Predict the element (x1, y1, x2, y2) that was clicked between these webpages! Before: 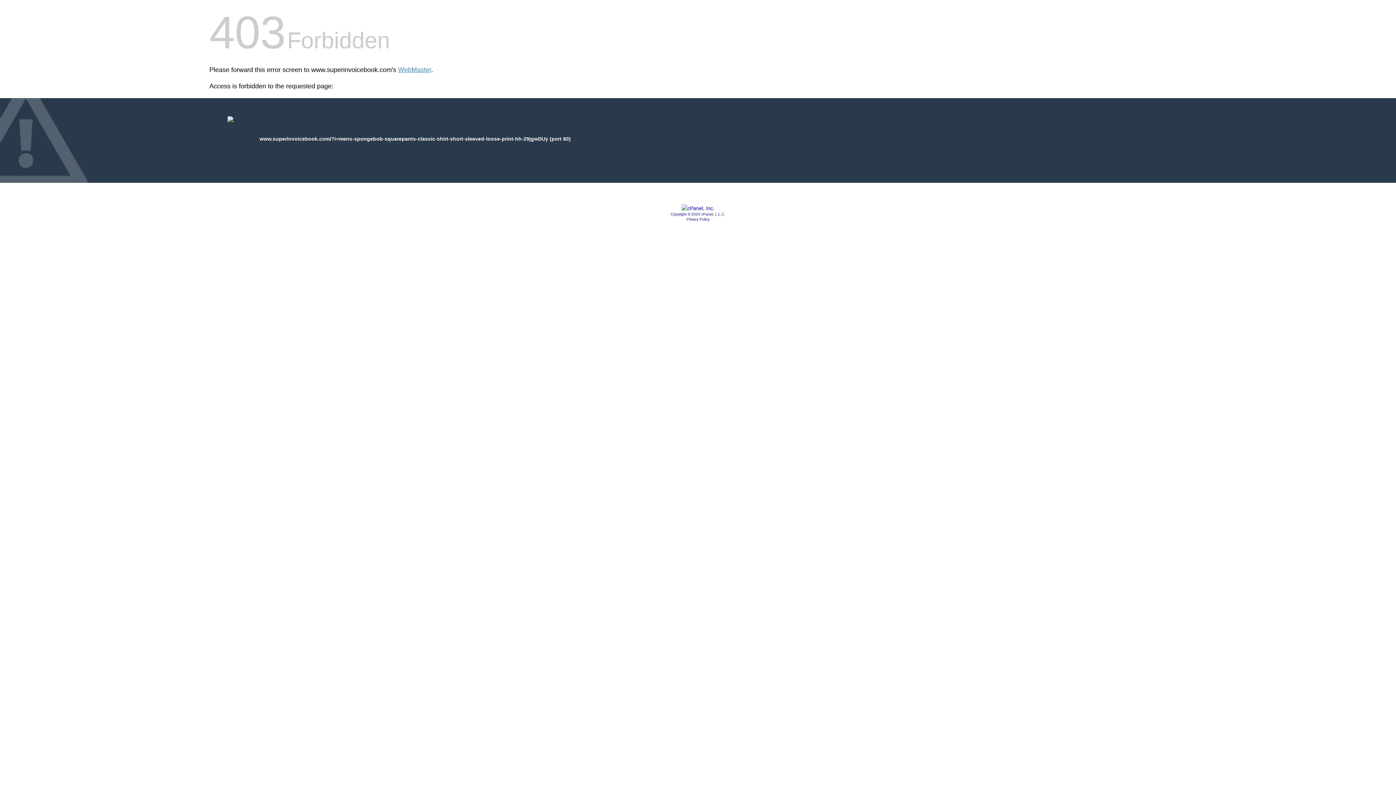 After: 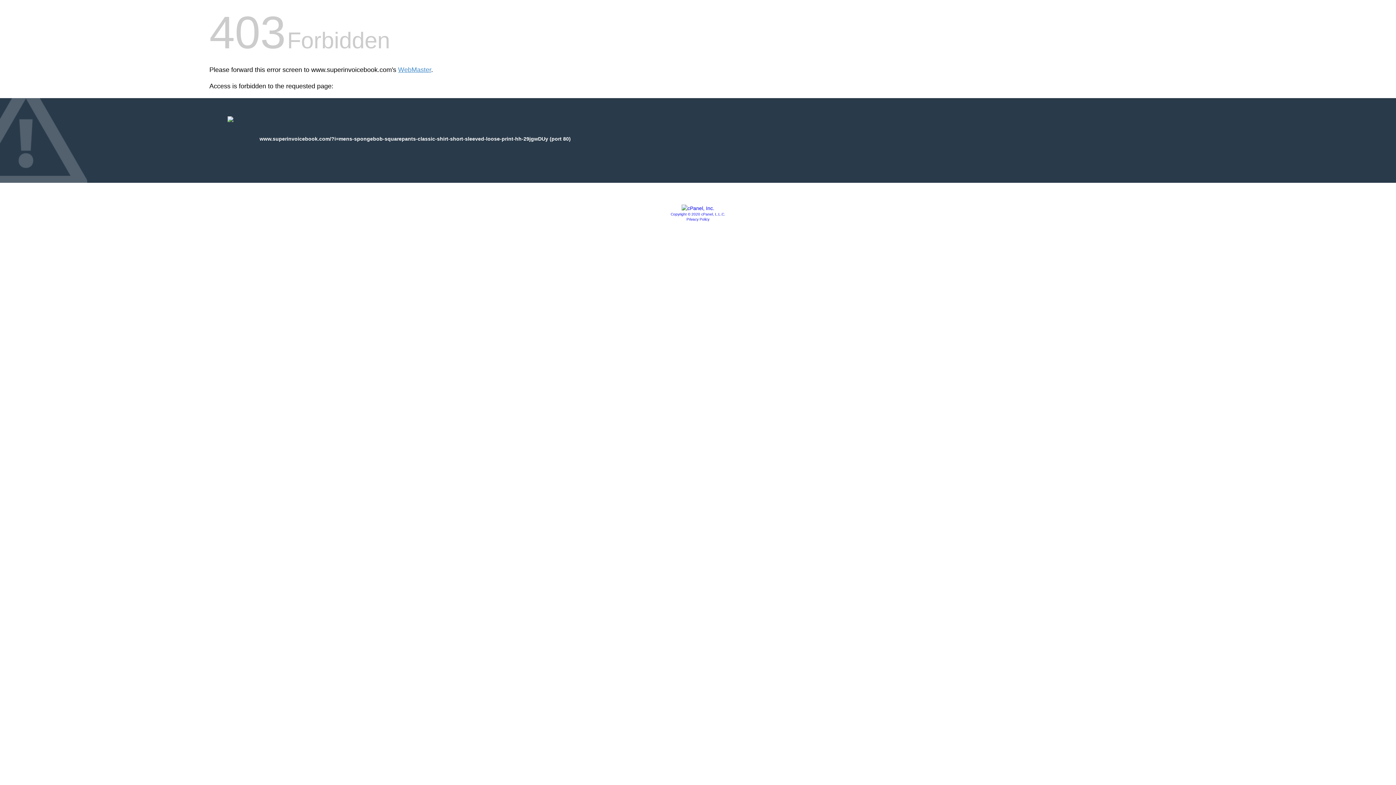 Action: bbox: (670, 212, 725, 216) label: Copyright © 2020 cPanel, L.L.C.